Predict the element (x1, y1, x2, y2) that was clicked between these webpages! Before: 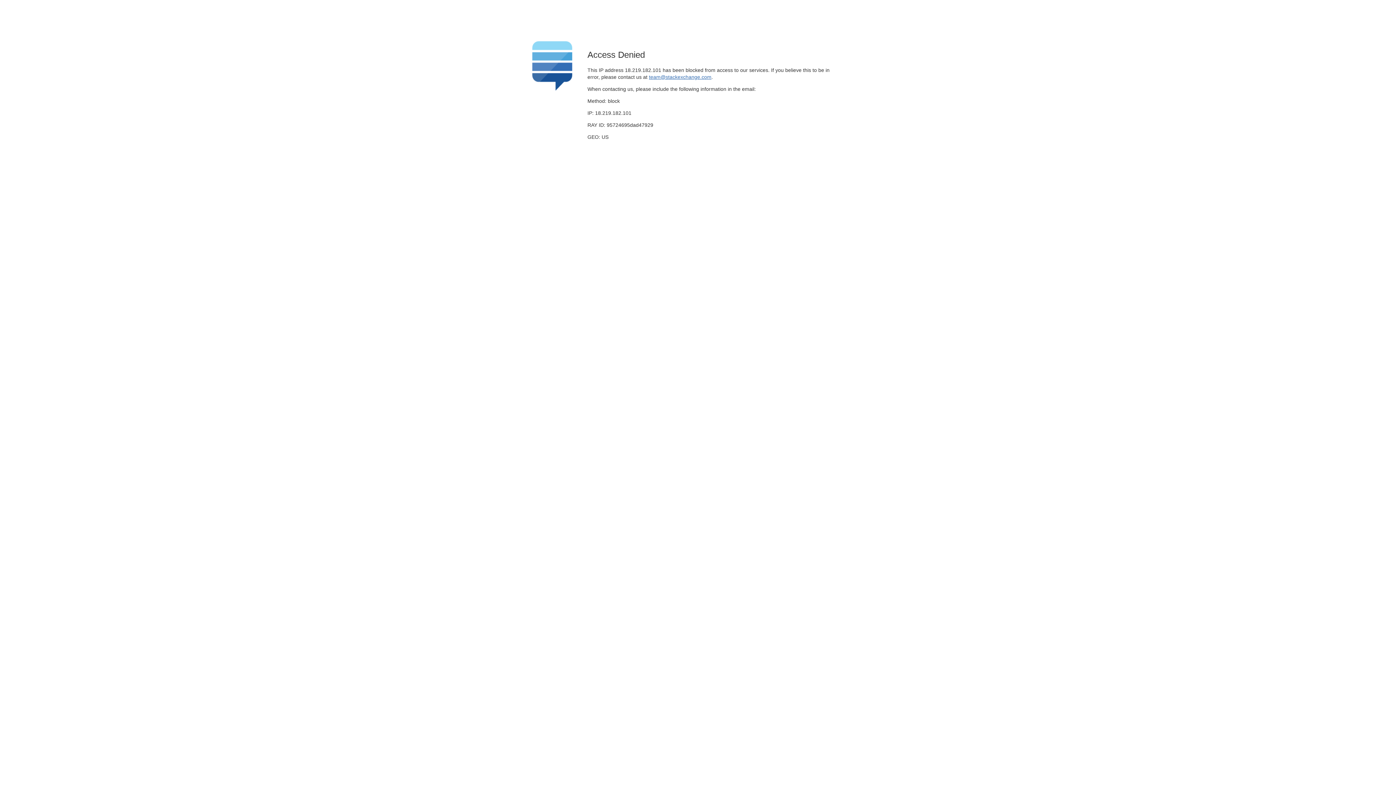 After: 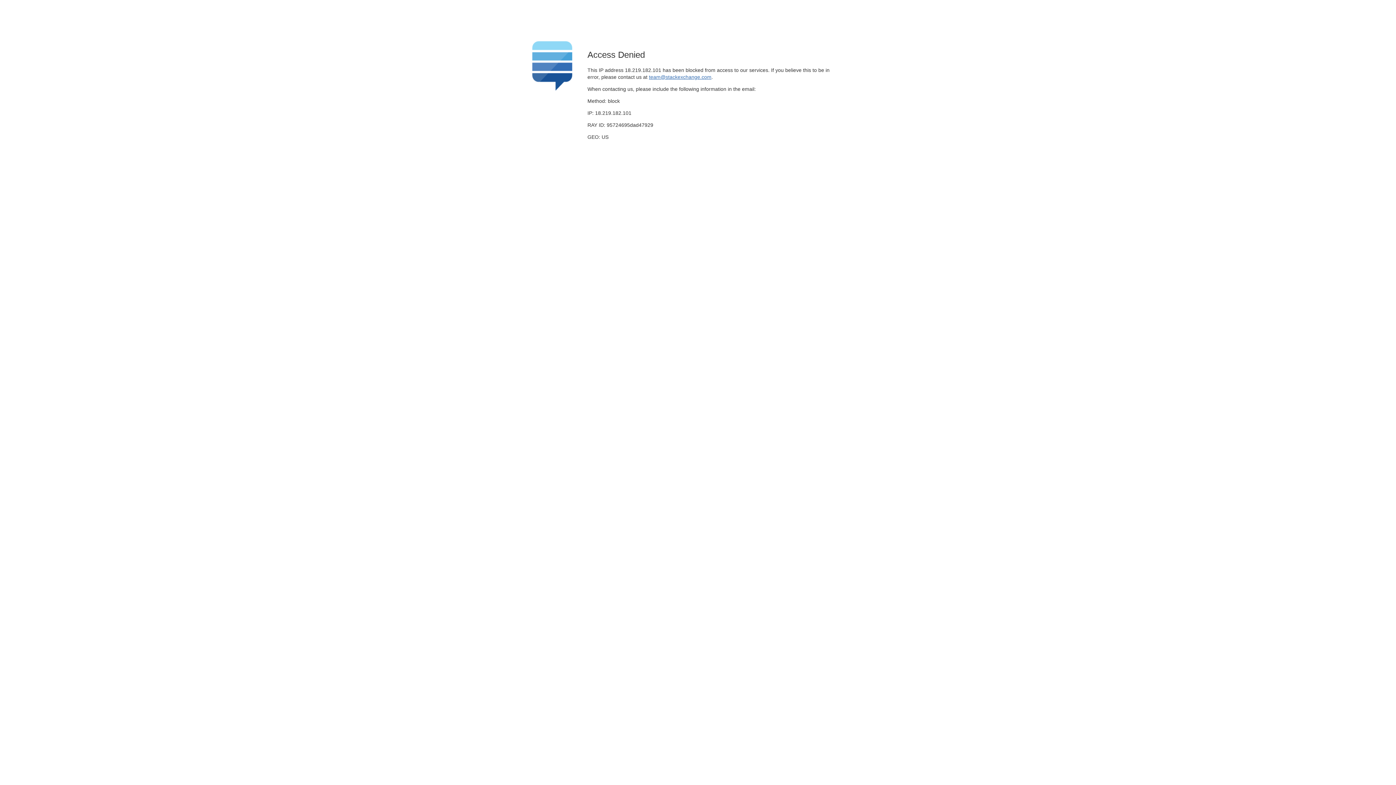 Action: label: team@stackexchange.com bbox: (649, 74, 711, 79)